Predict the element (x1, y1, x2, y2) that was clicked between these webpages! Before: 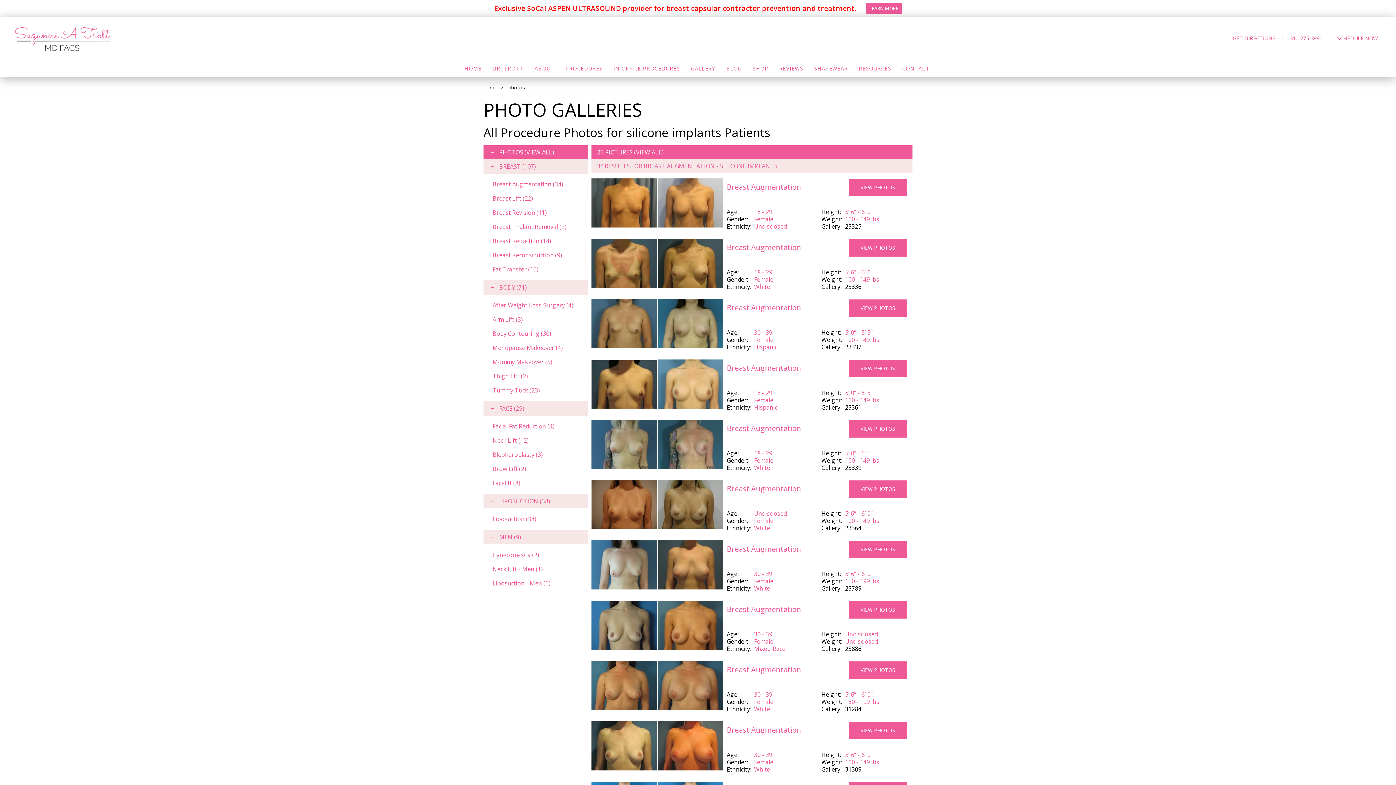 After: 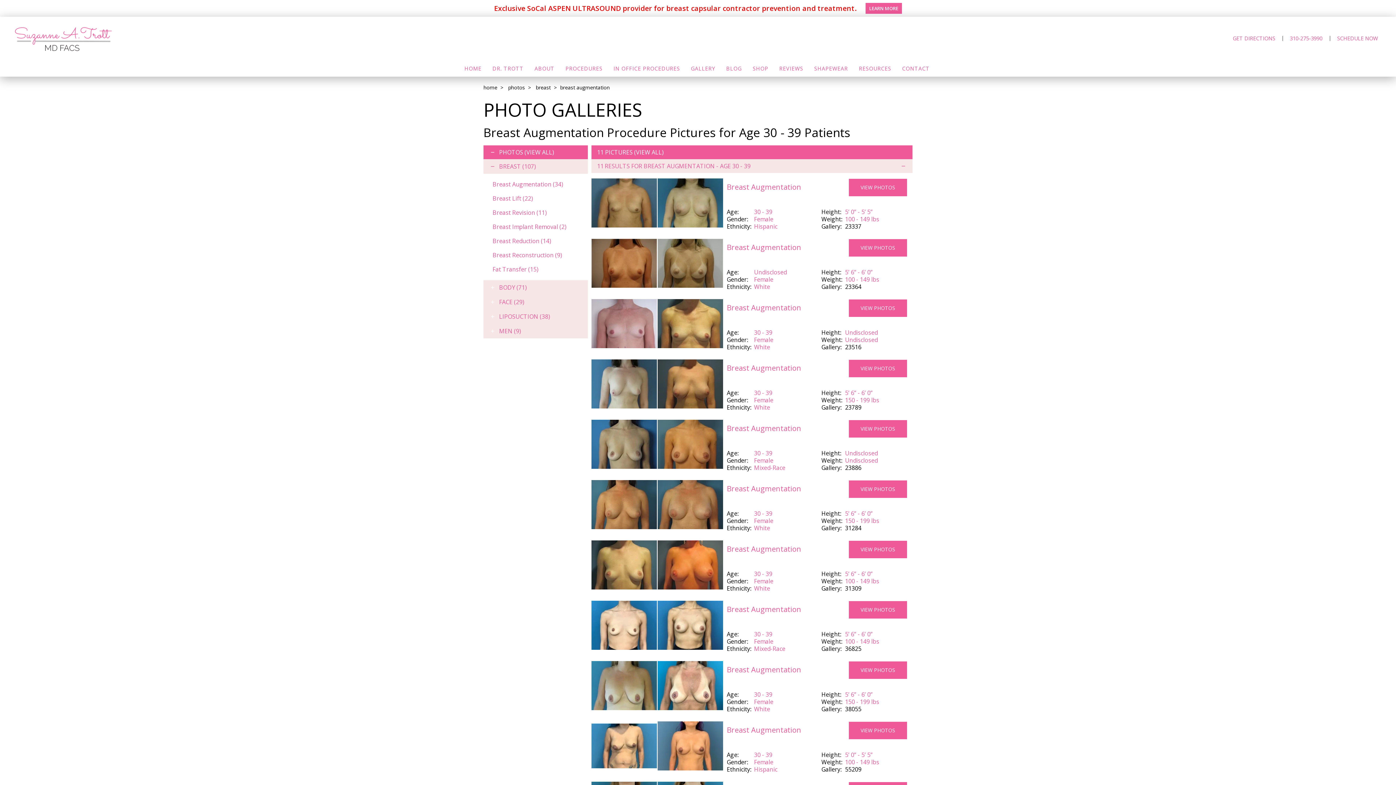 Action: label: 30 - 39 bbox: (754, 630, 772, 638)